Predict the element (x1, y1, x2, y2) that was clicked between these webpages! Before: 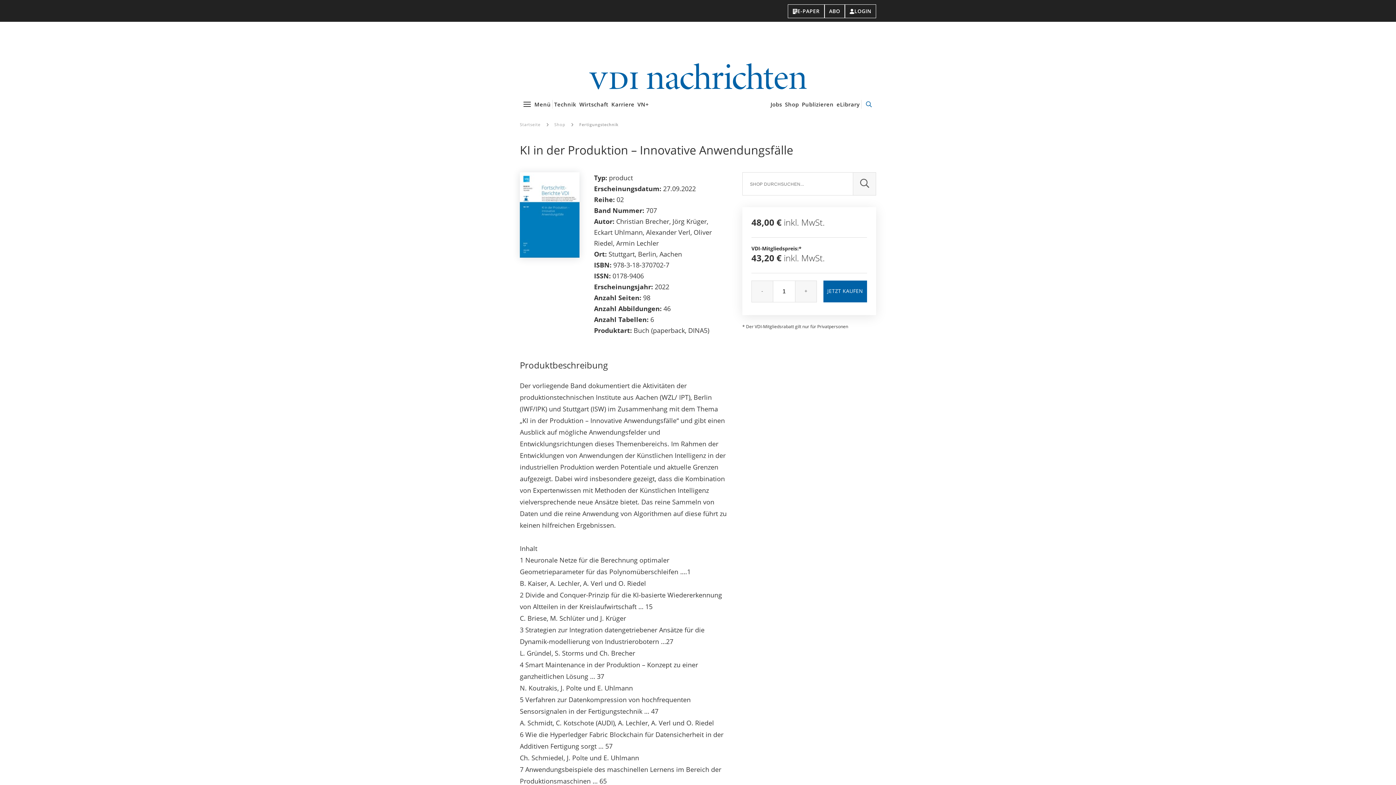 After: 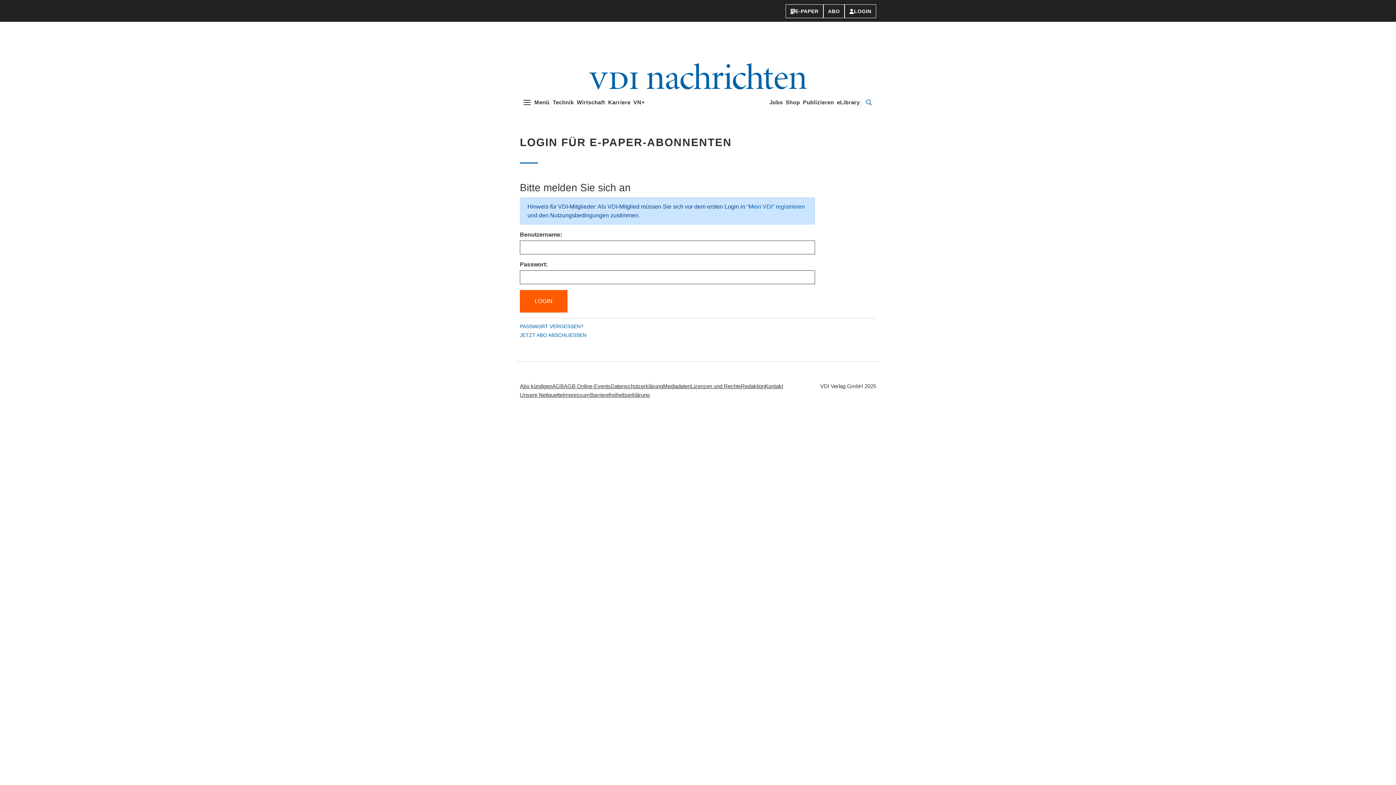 Action: bbox: (787, 4, 824, 18) label: E-PAPER